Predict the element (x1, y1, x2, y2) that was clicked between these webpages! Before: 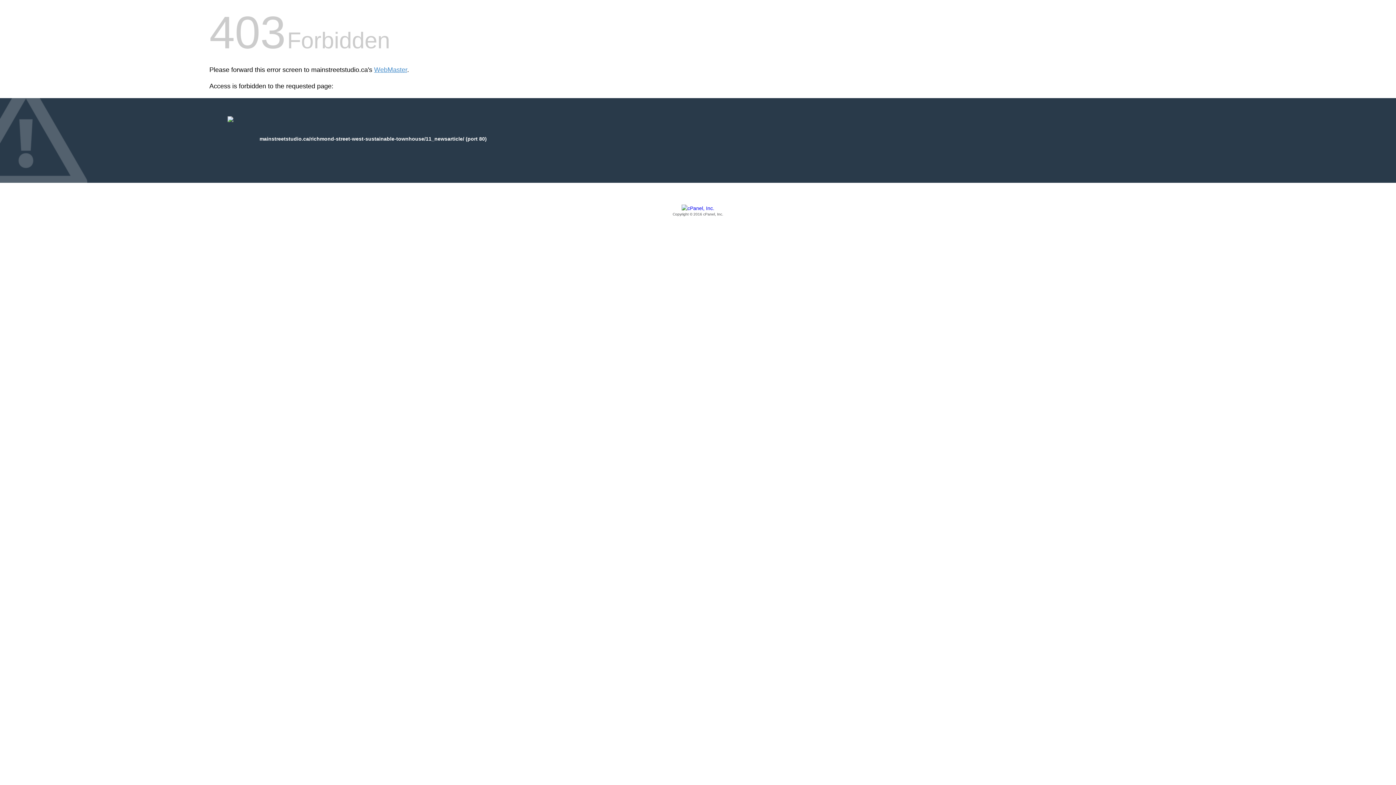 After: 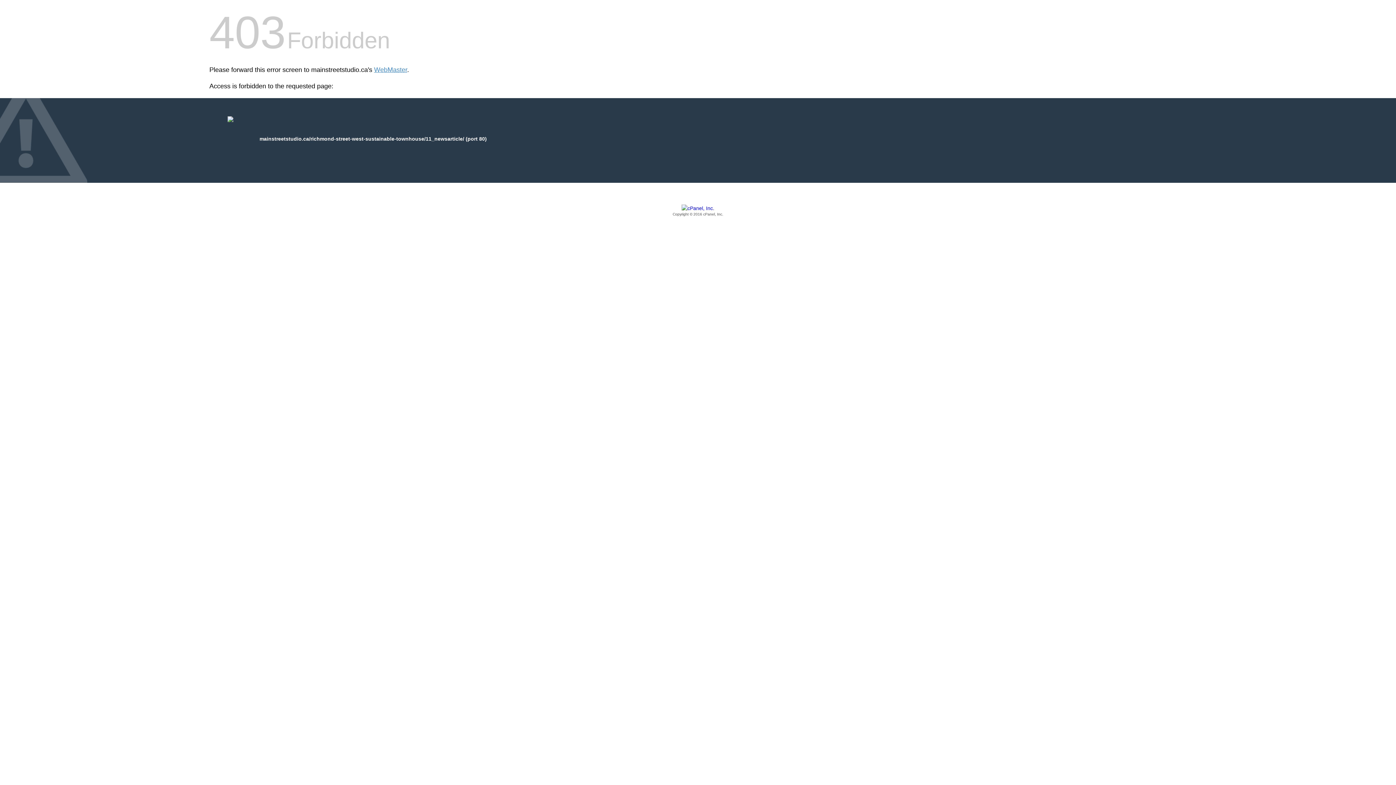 Action: bbox: (209, 205, 1186, 217) label: Copyright © 2016 cPanel, Inc.